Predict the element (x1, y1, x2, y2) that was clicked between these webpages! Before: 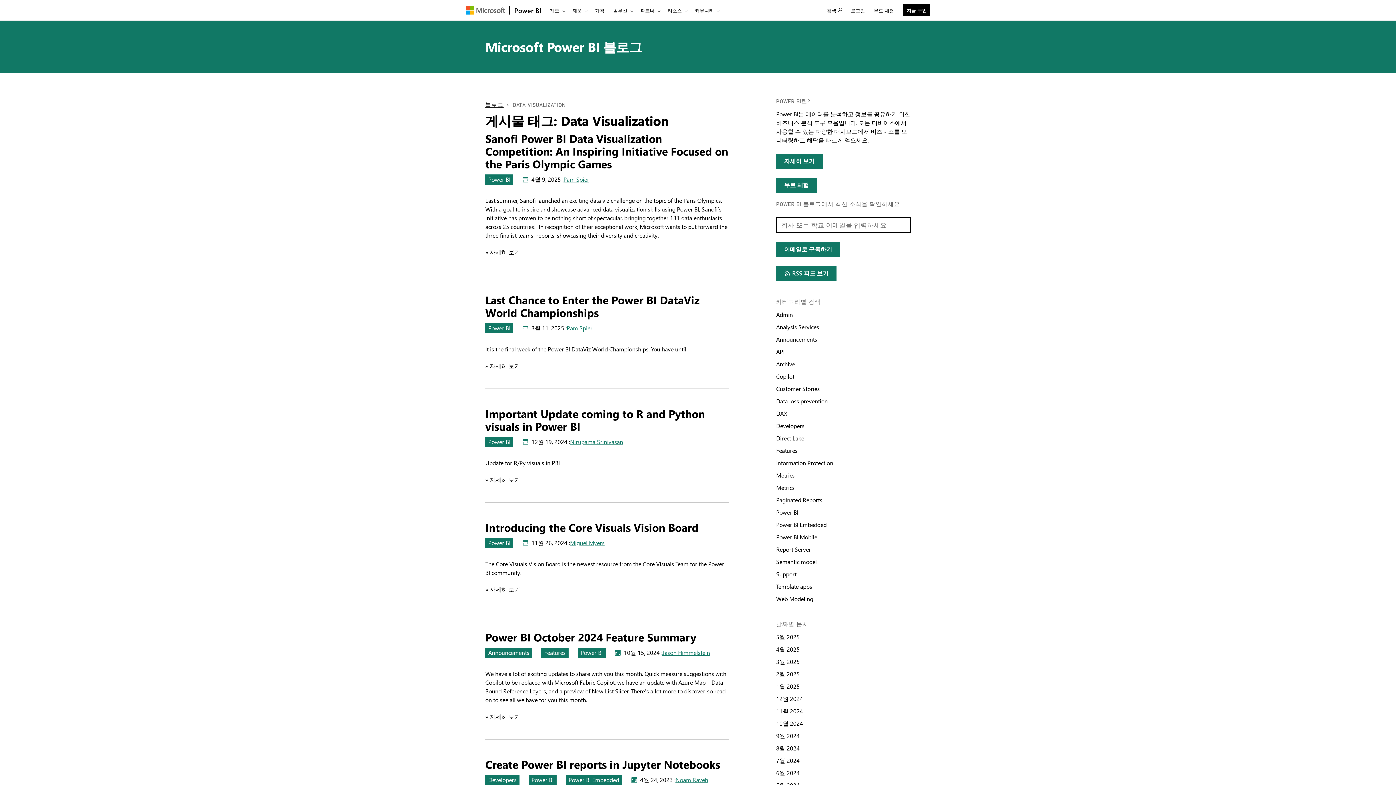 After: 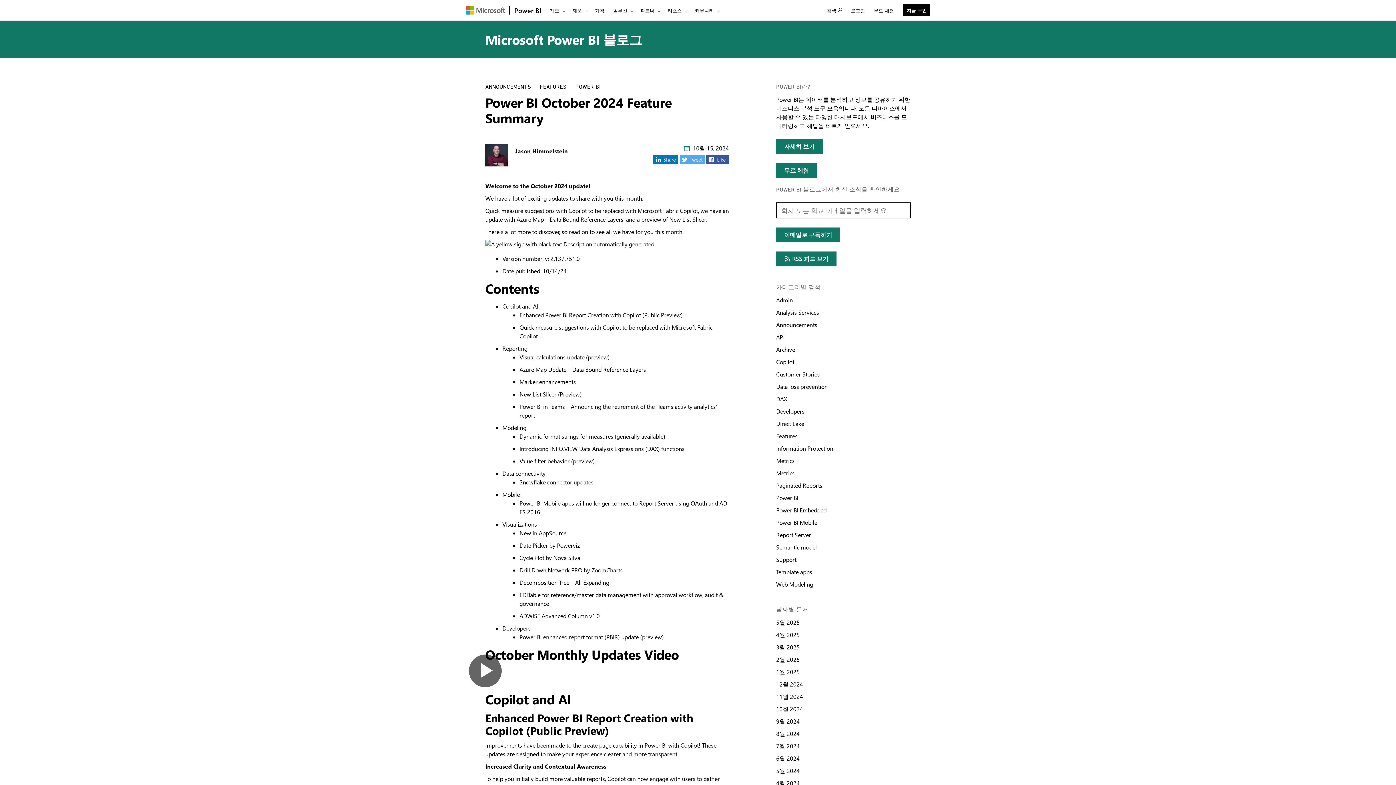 Action: label: Power BI October 2024 Feature Summary bbox: (485, 629, 696, 644)